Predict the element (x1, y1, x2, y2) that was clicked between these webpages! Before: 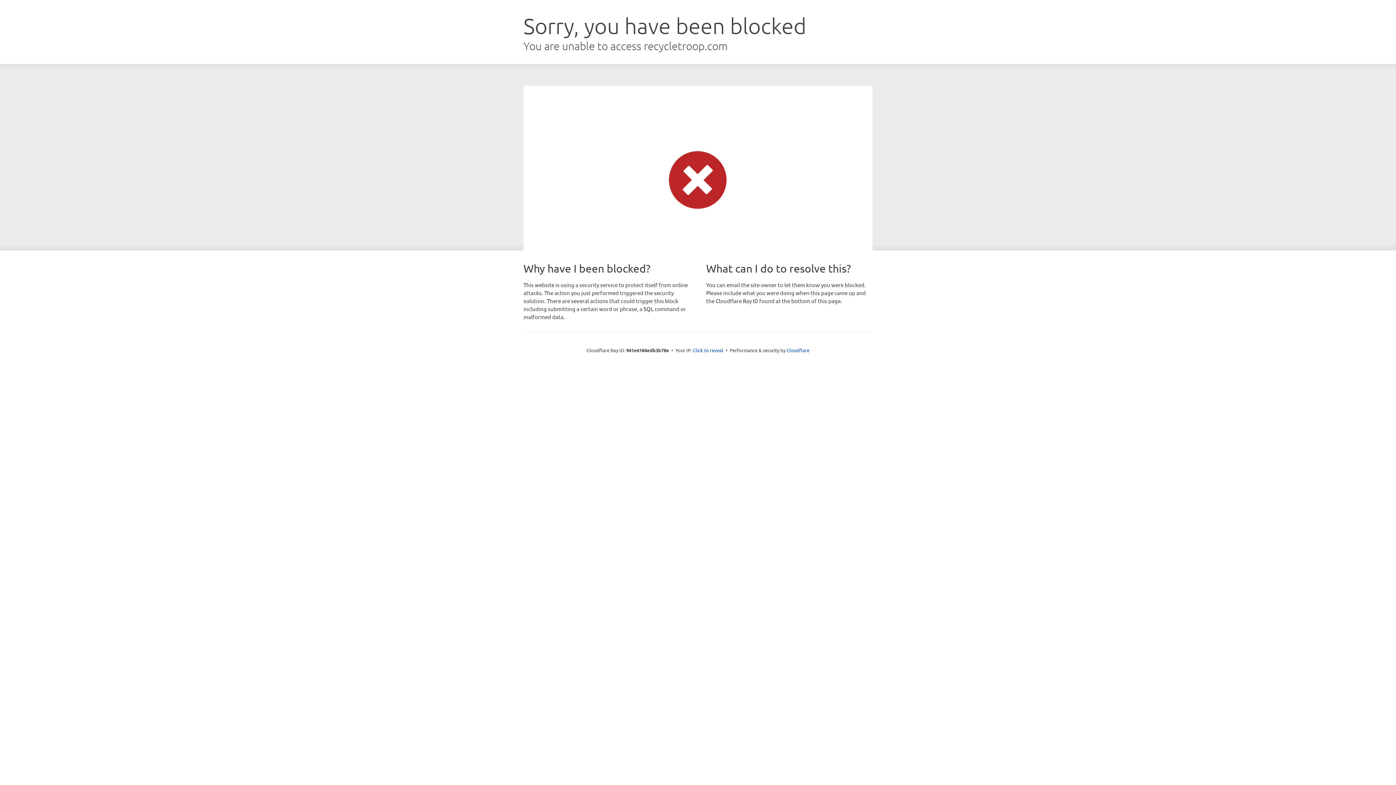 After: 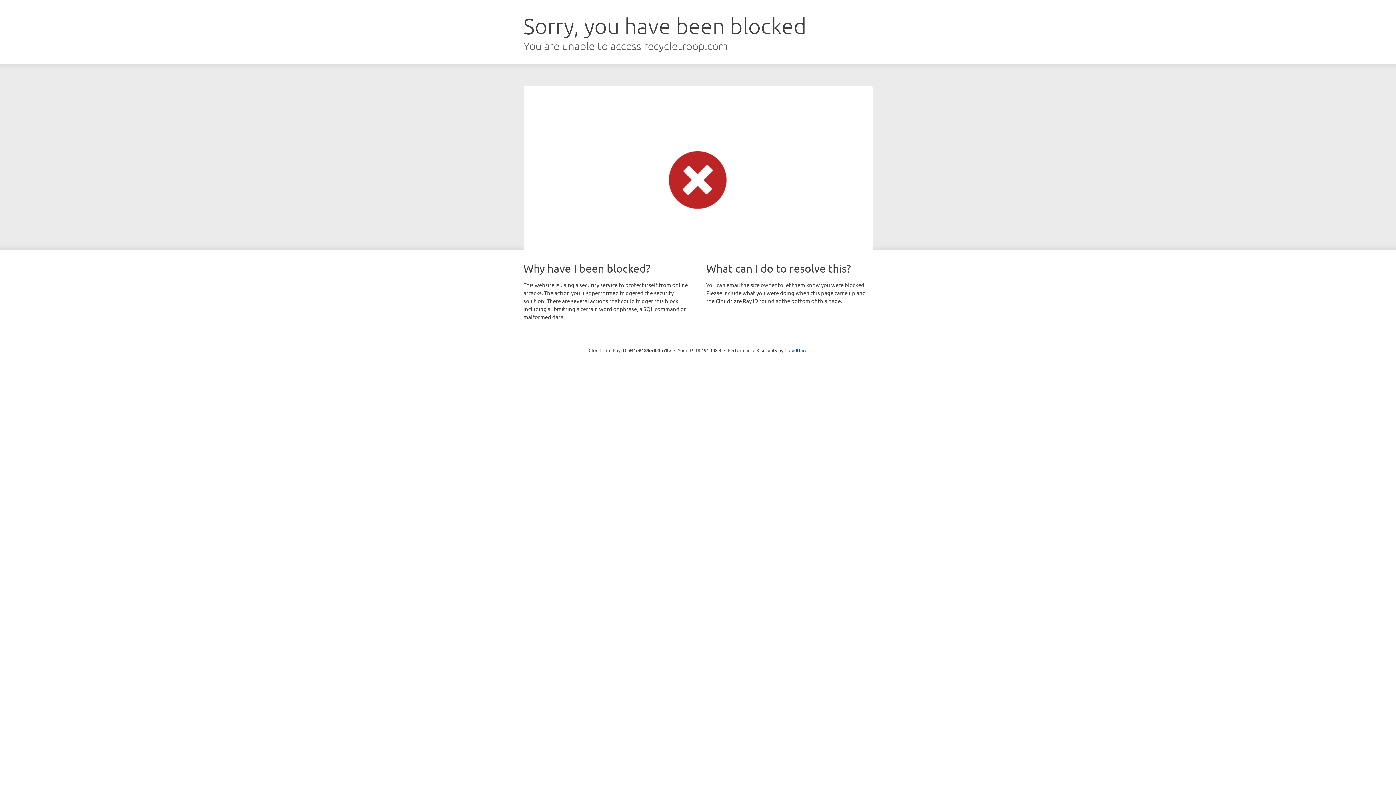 Action: label: Click to reveal bbox: (693, 346, 723, 353)